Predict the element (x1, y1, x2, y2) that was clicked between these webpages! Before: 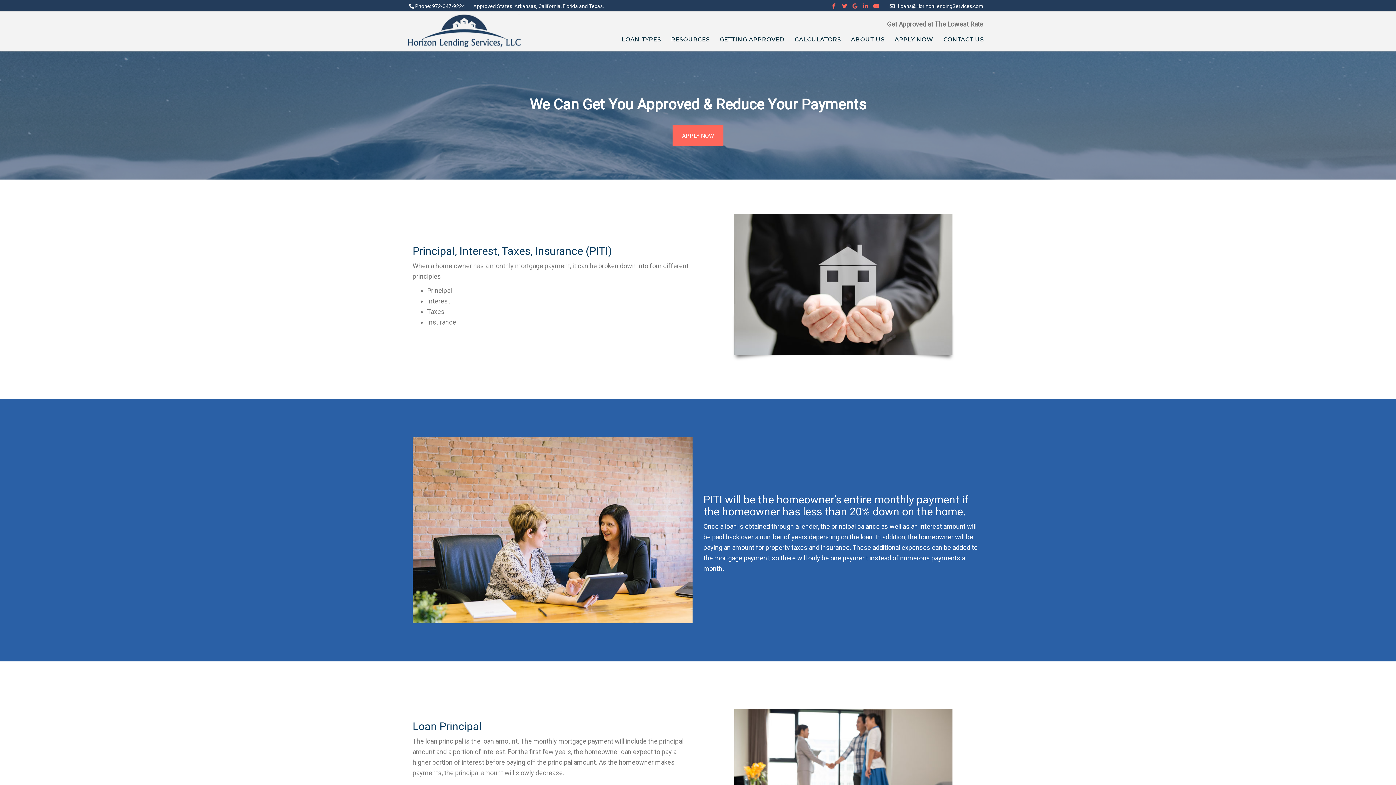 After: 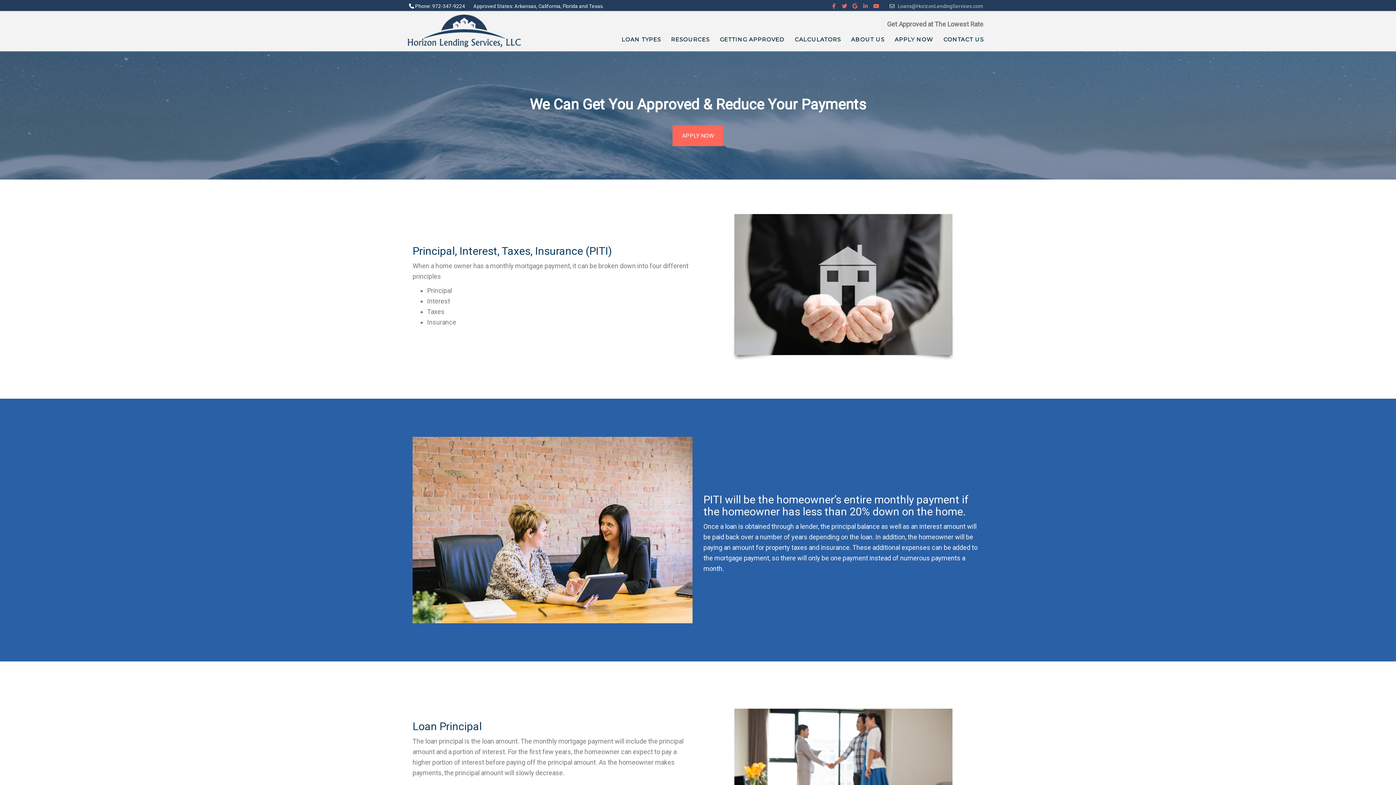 Action: label:    Loans@HorizonLendingServices.com bbox: (889, 3, 983, 9)